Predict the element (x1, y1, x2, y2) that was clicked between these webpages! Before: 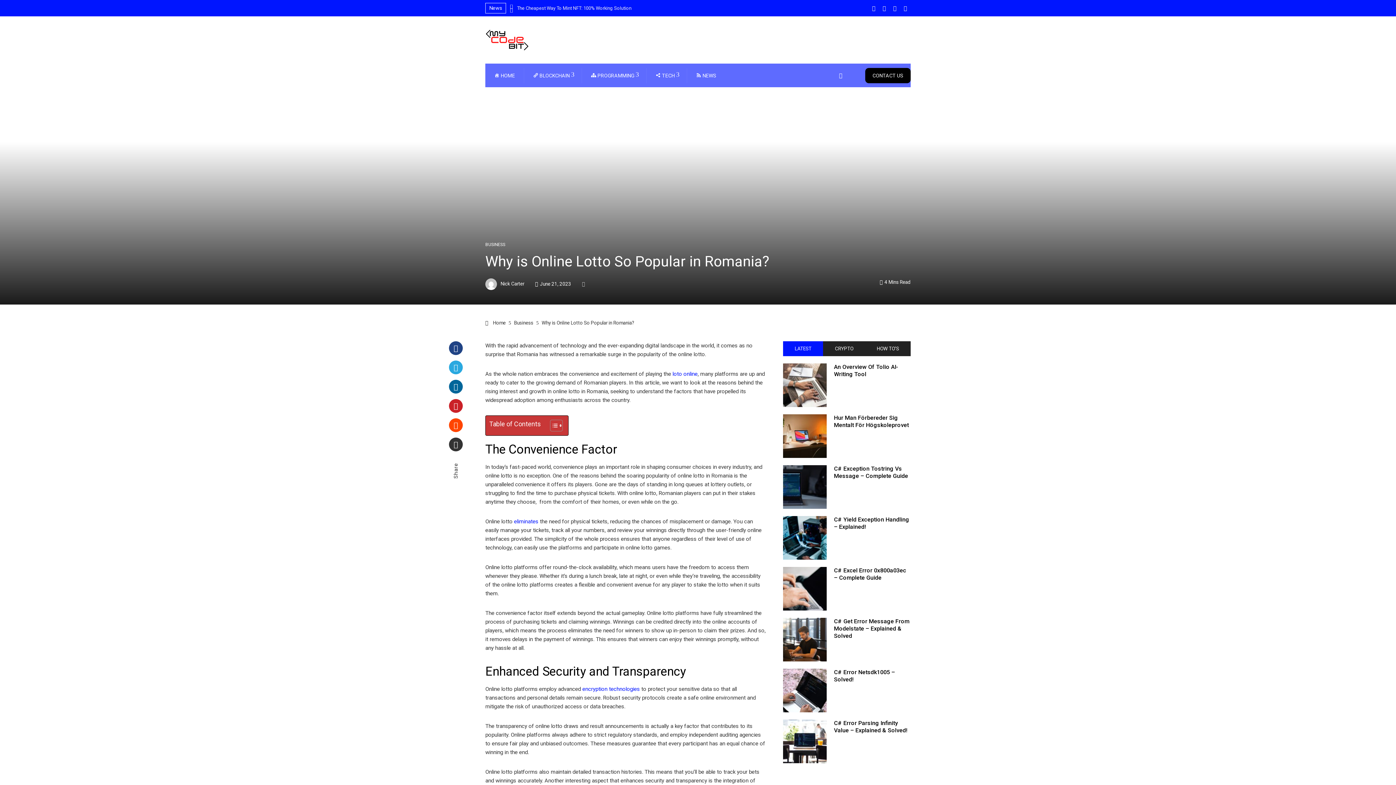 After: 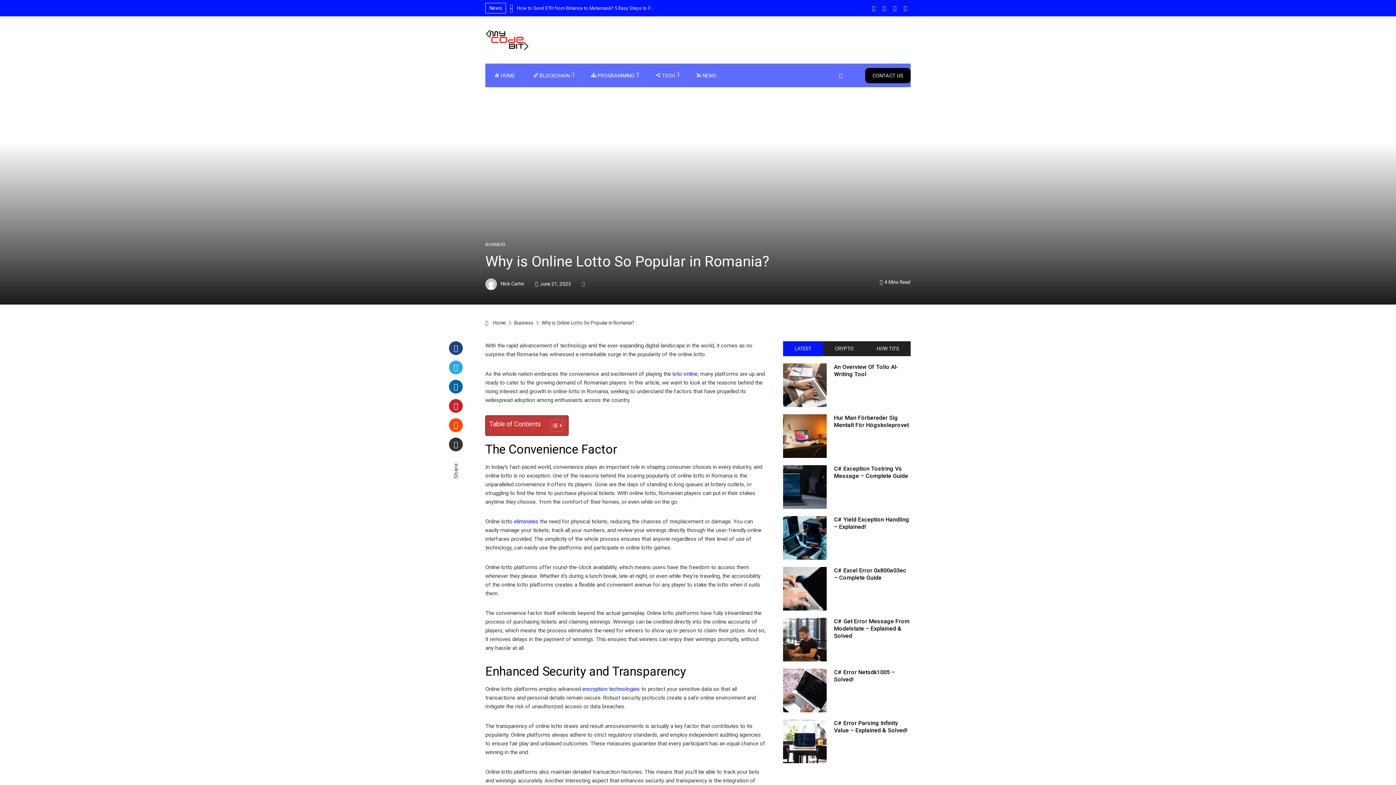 Action: bbox: (509, 8, 513, 11)